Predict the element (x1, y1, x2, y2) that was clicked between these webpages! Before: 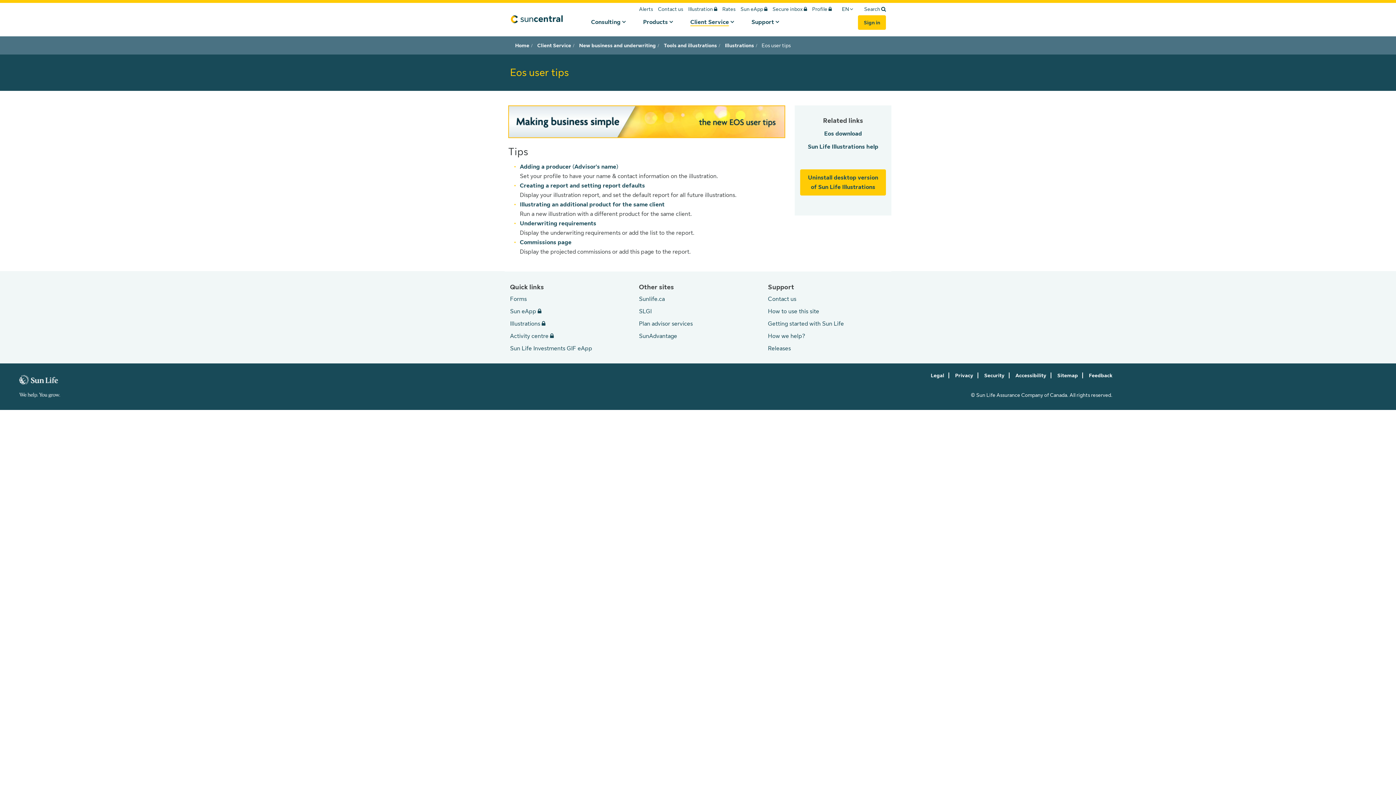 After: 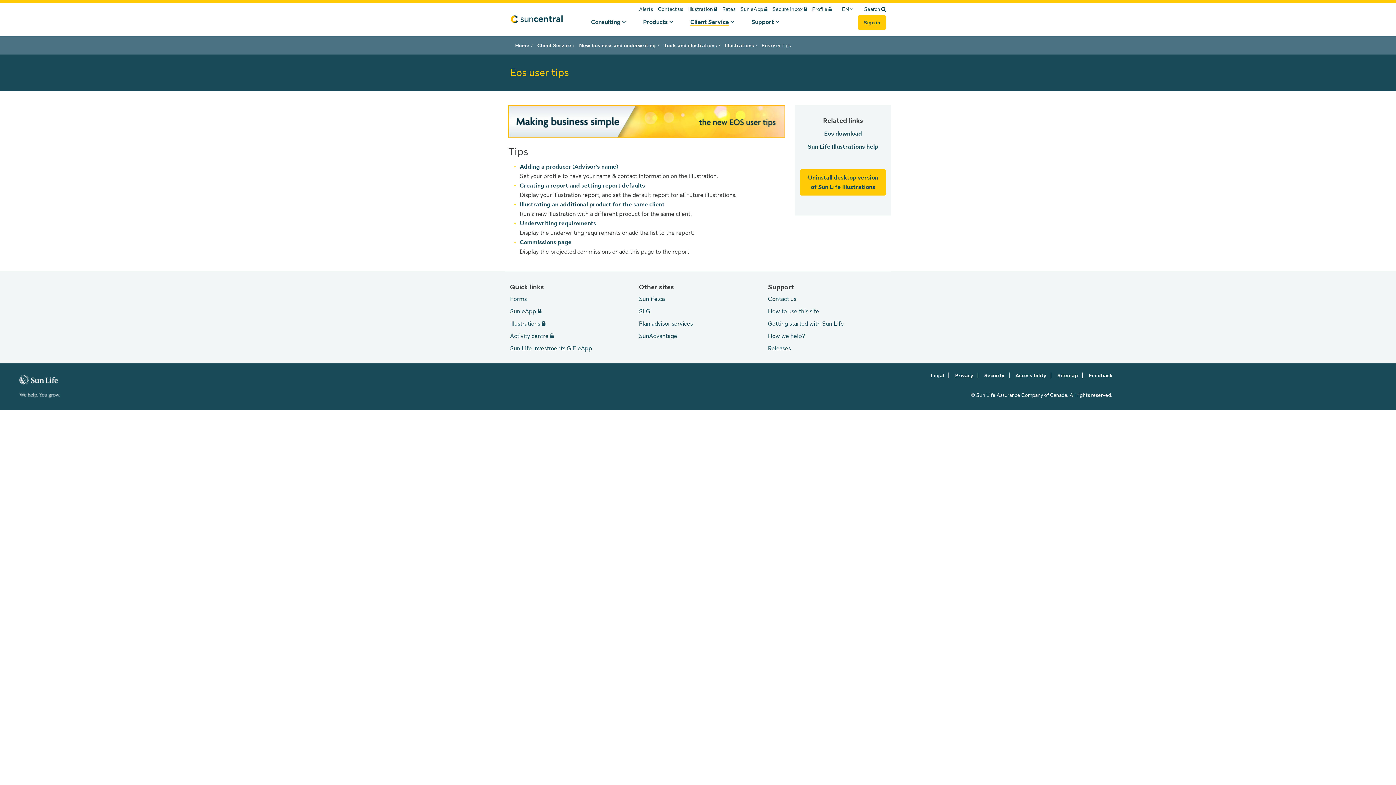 Action: bbox: (955, 372, 978, 378) label: Privacy